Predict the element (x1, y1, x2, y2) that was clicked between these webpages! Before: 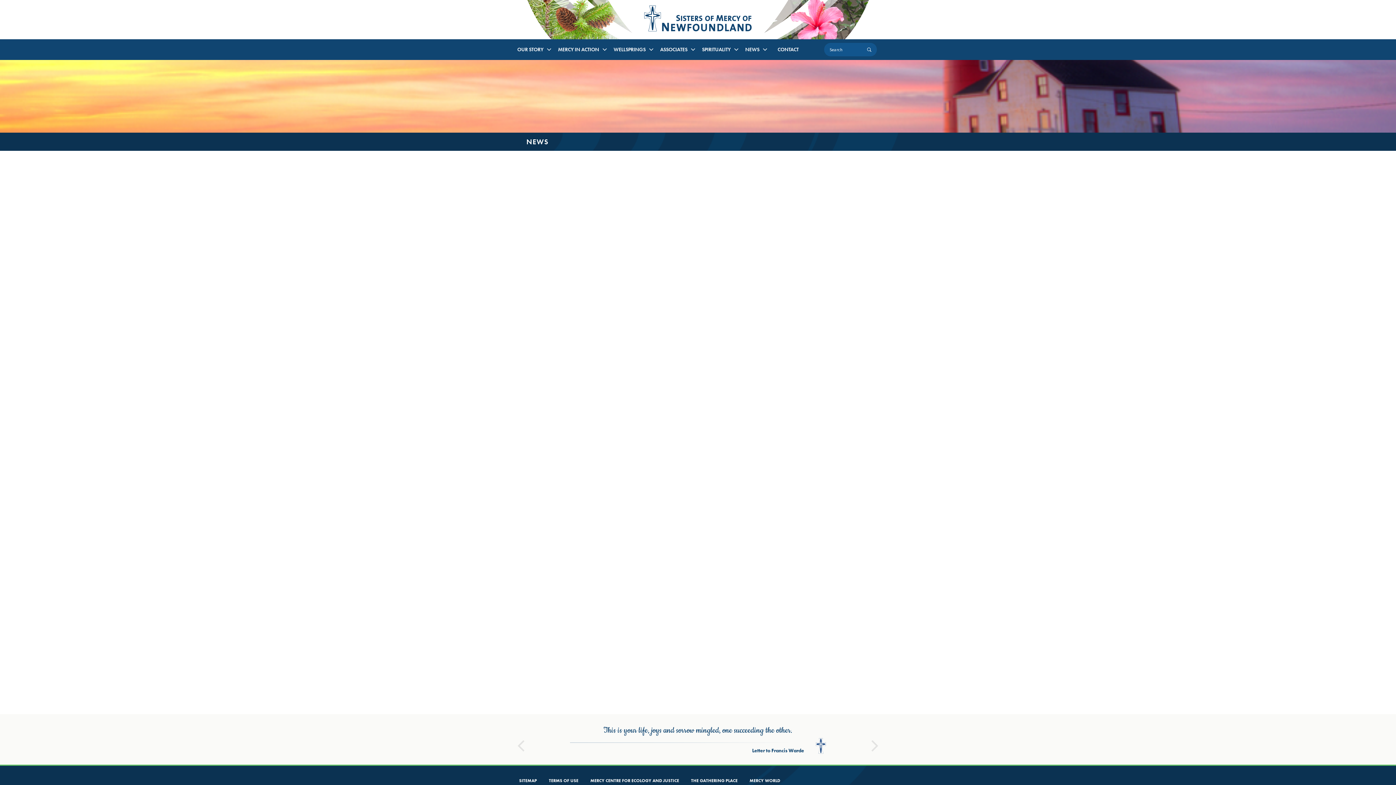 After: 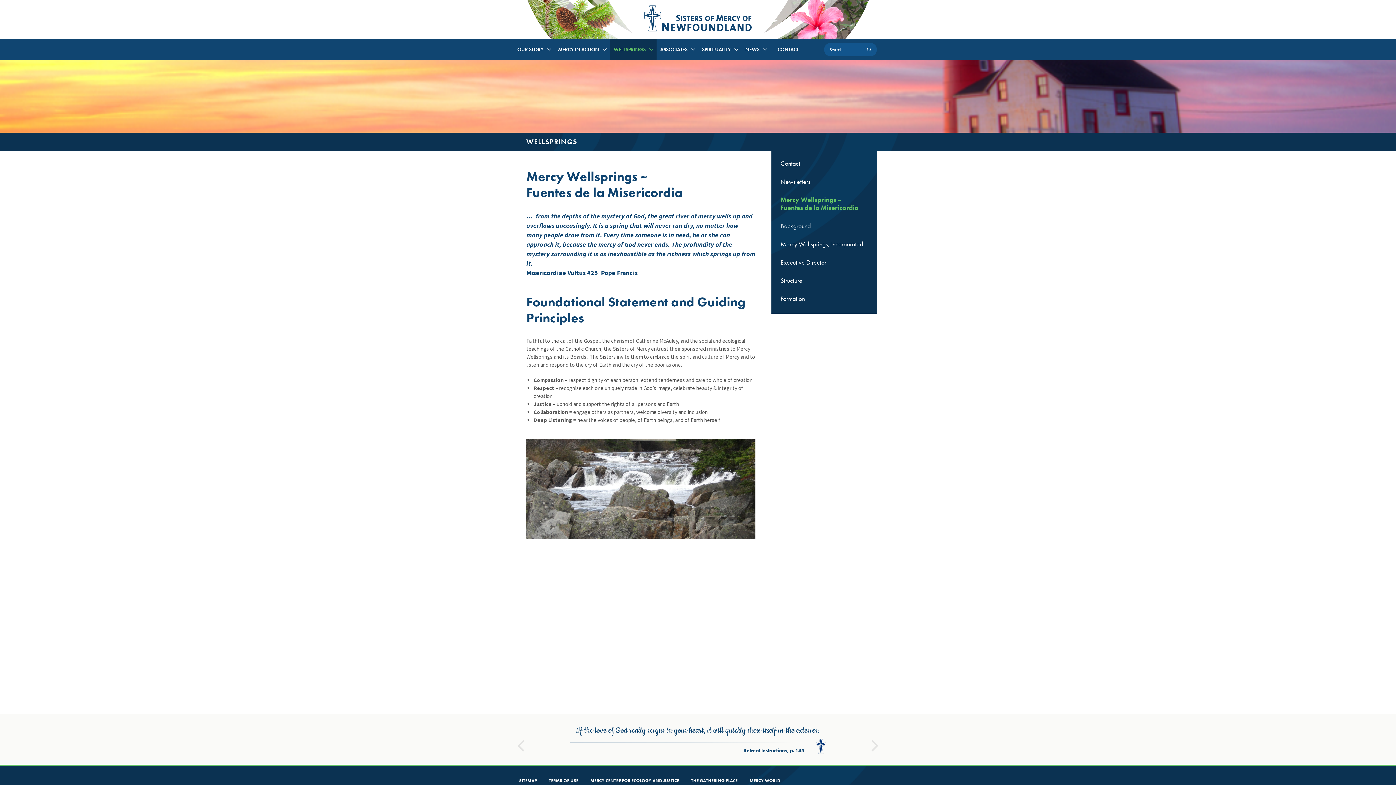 Action: label: WELLSPRINGS bbox: (613, 39, 645, 60)